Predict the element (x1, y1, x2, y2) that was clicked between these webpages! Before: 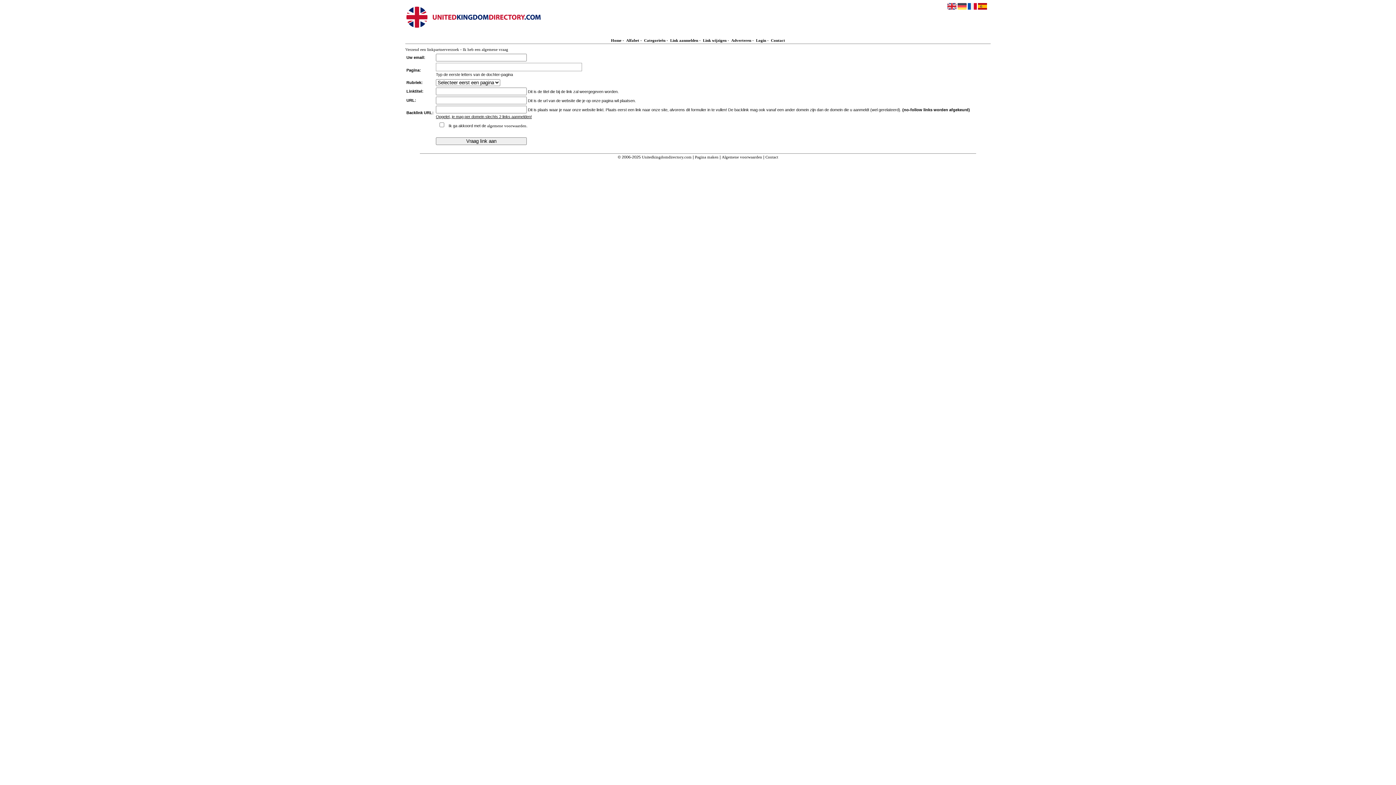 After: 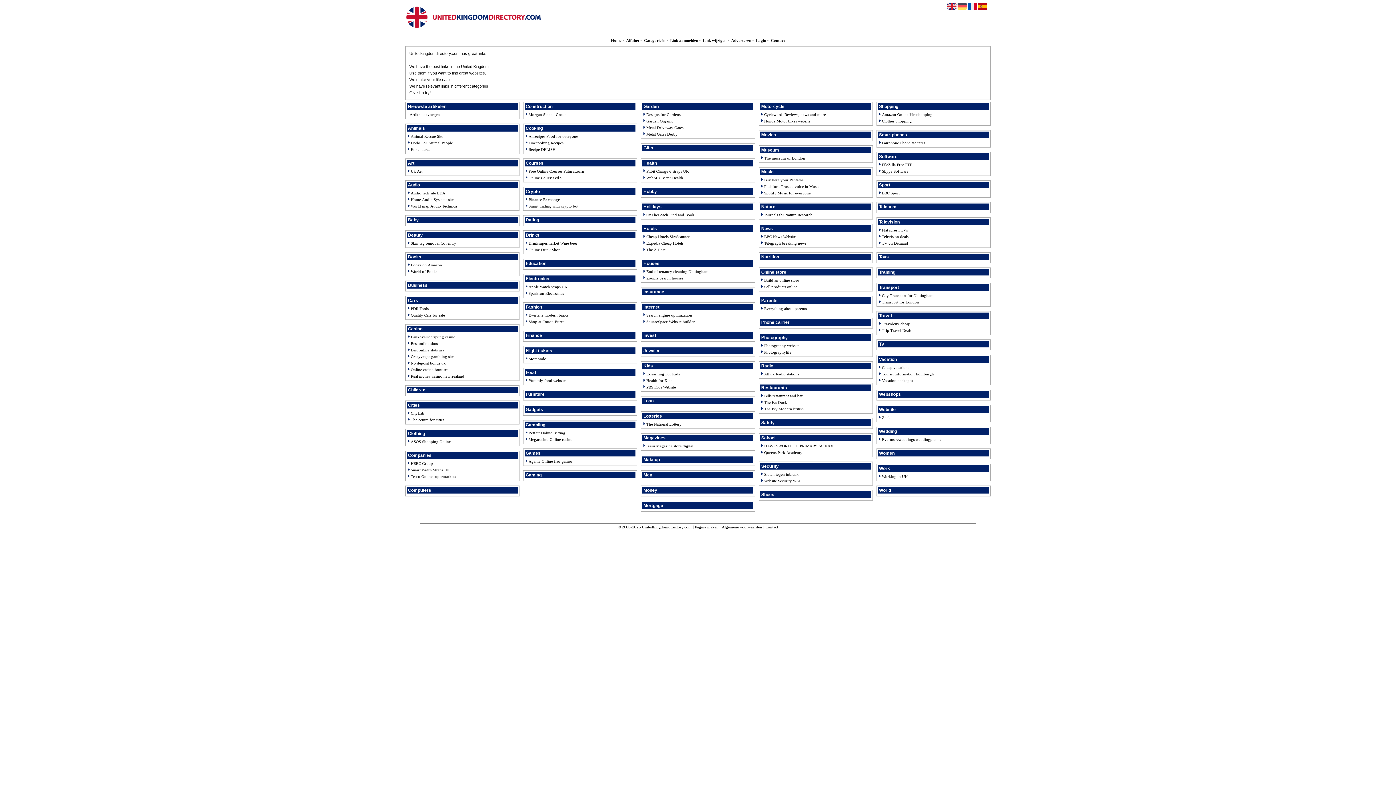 Action: label: Unitedkingdomdirectory.com bbox: (642, 154, 691, 159)